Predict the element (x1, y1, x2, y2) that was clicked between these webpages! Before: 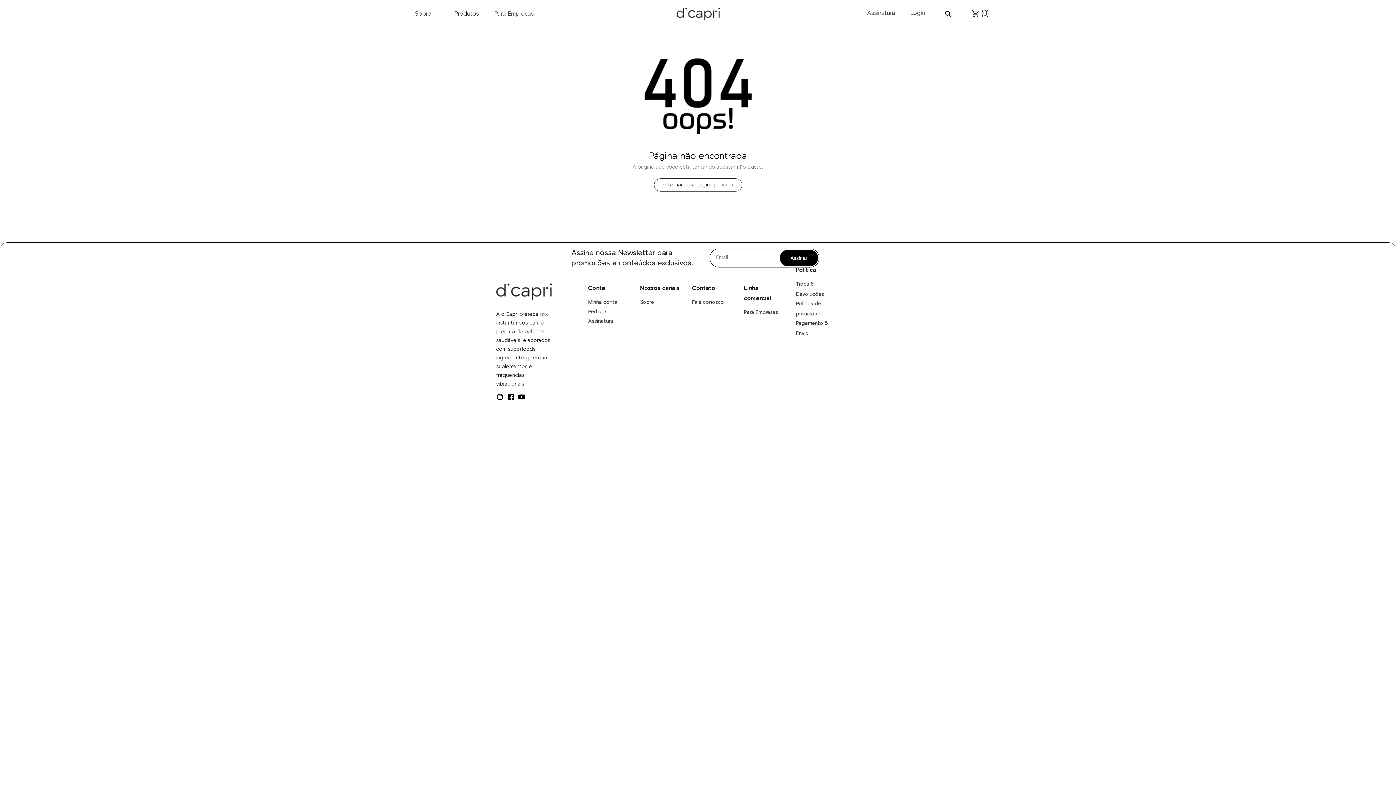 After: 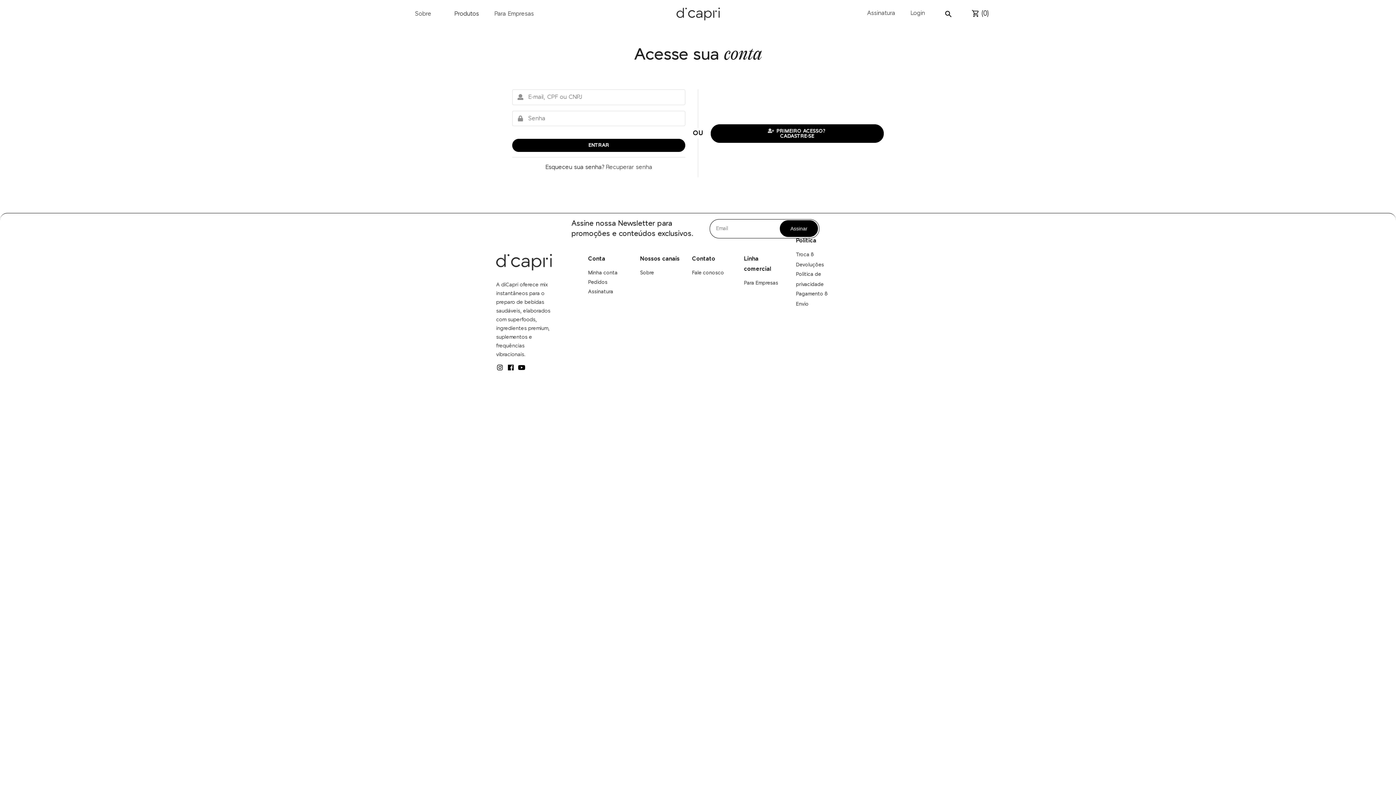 Action: label: Login bbox: (910, 7, 925, 19)